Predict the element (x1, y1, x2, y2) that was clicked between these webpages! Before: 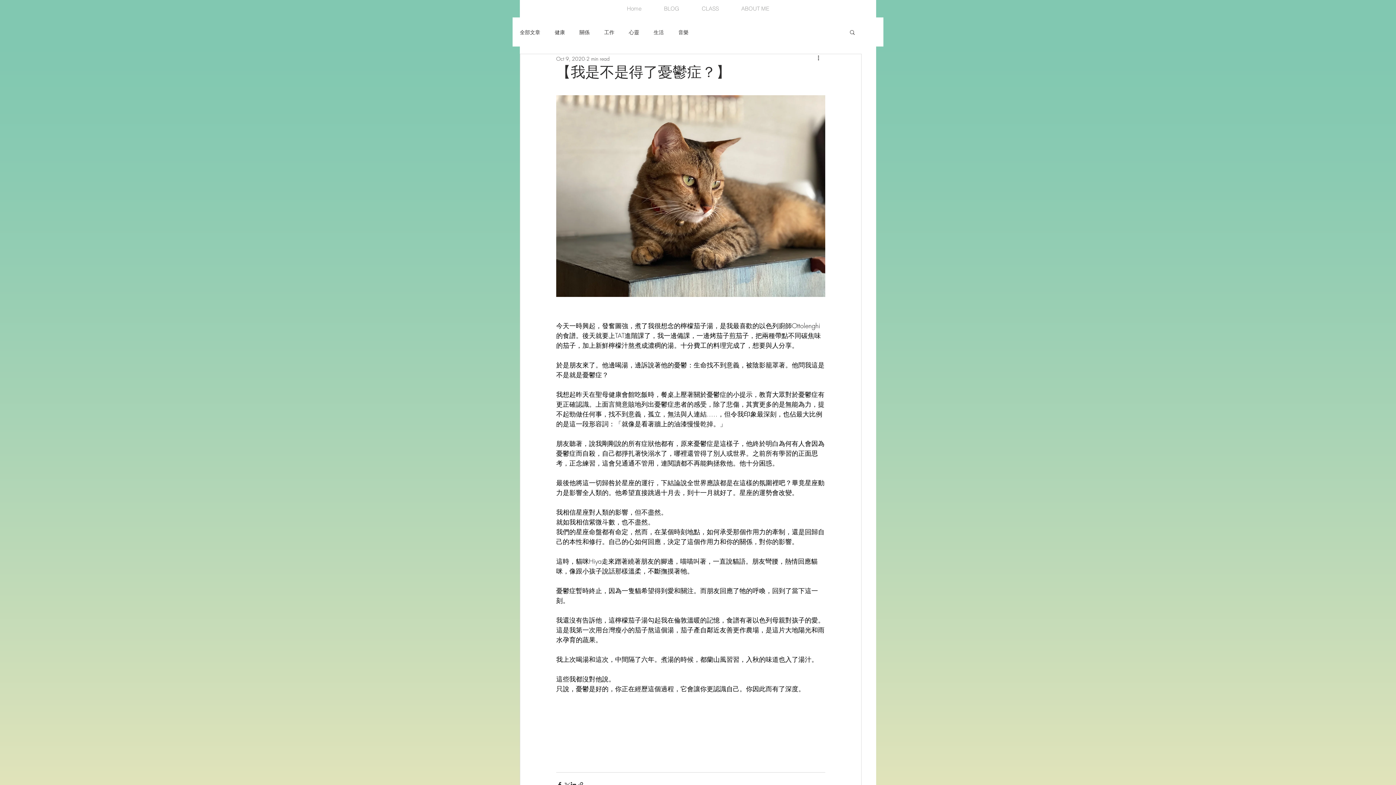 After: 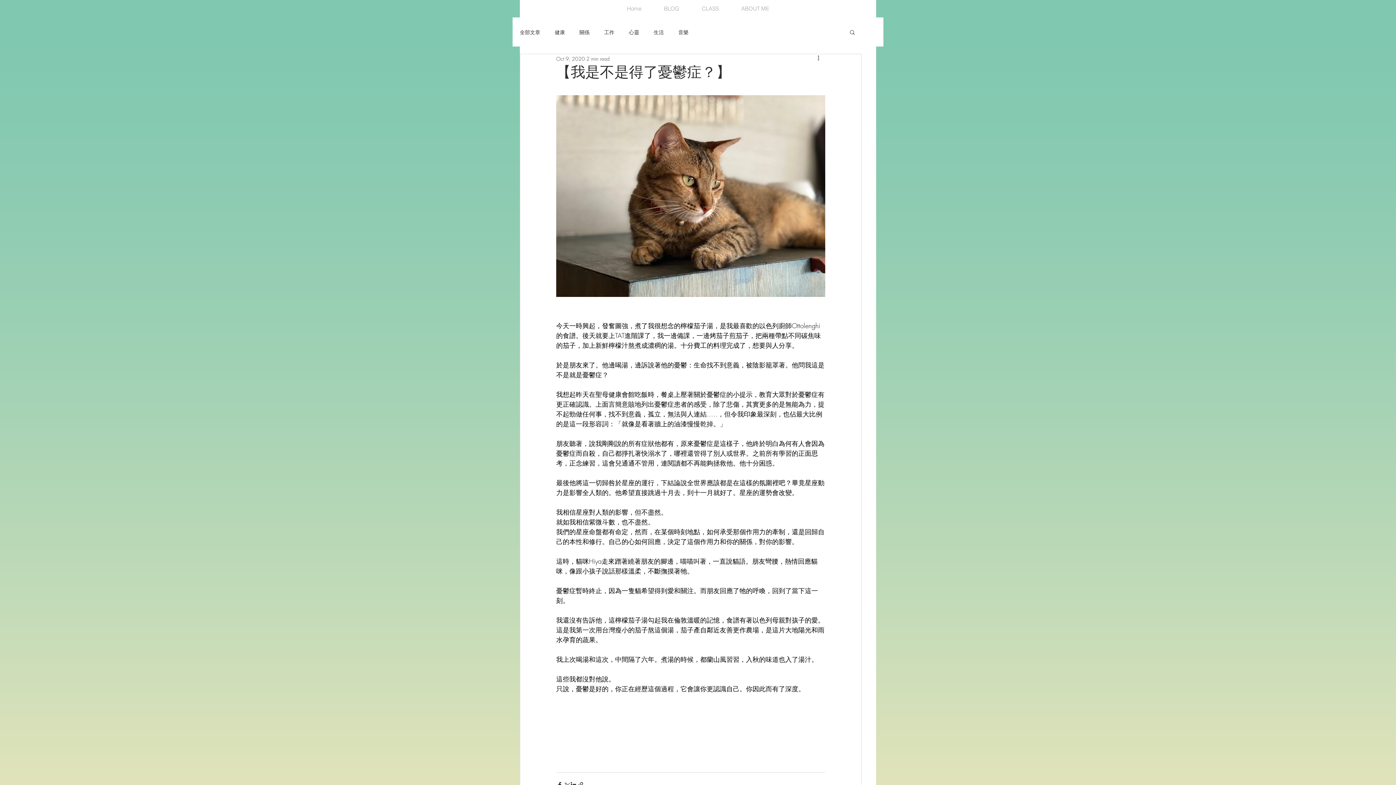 Action: bbox: (849, 29, 856, 34) label: Search